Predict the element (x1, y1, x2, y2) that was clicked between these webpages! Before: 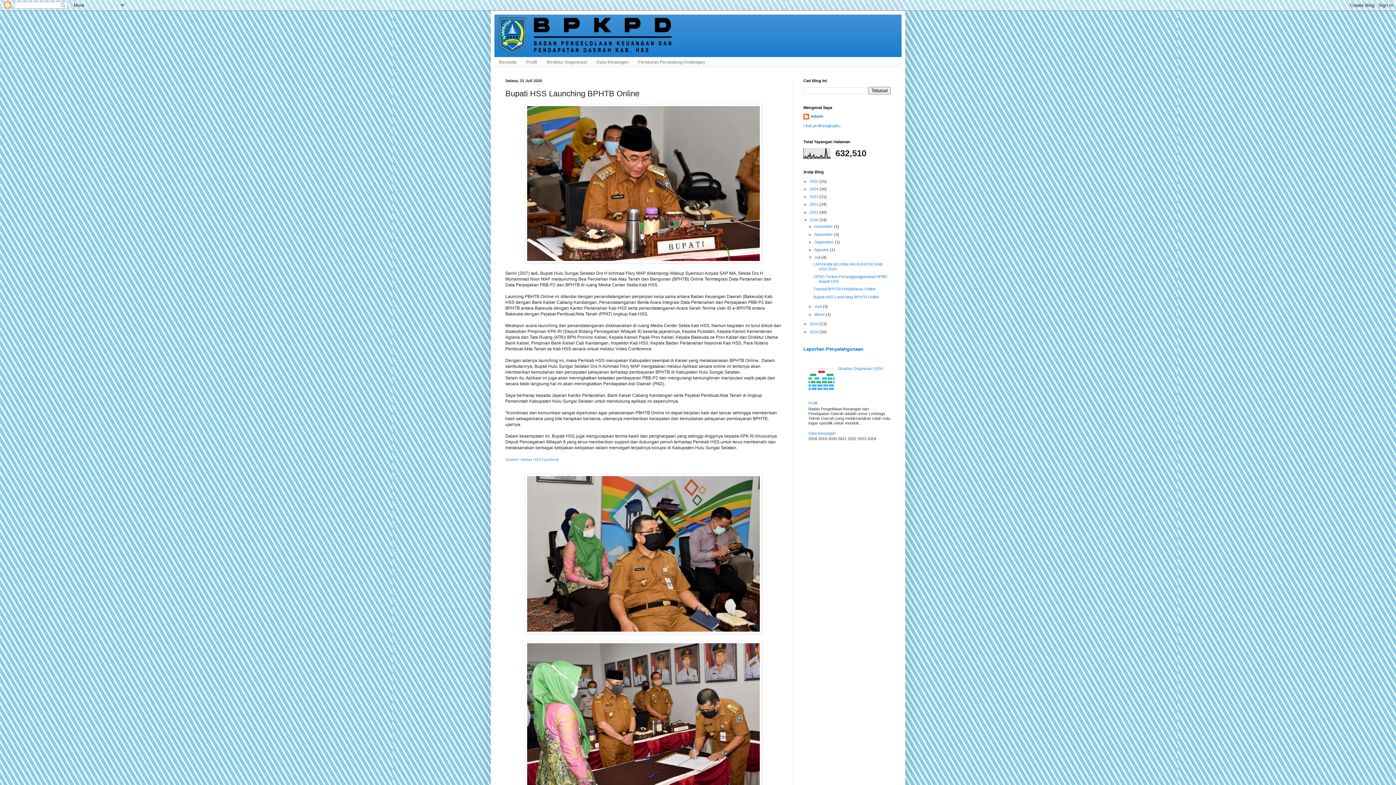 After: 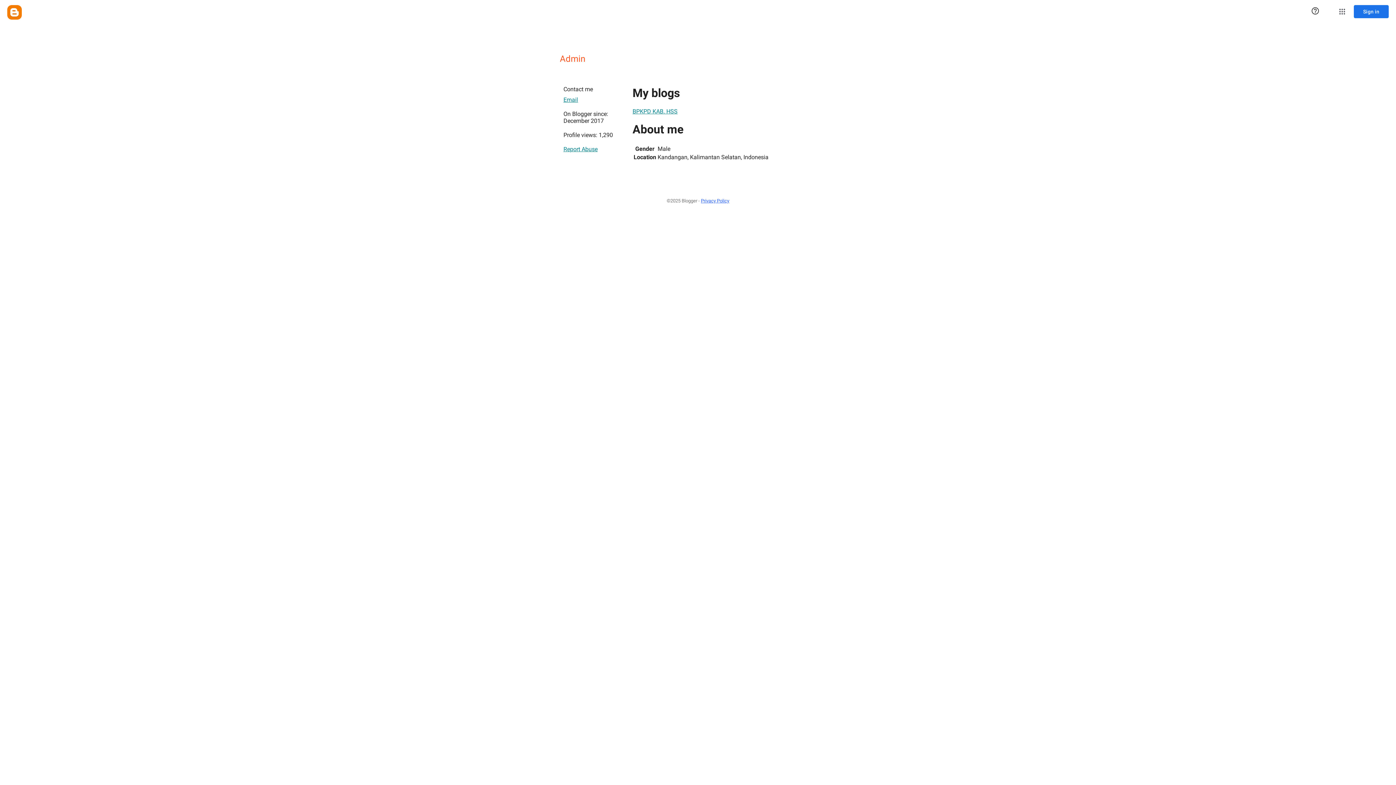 Action: bbox: (803, 113, 823, 121) label: Admin